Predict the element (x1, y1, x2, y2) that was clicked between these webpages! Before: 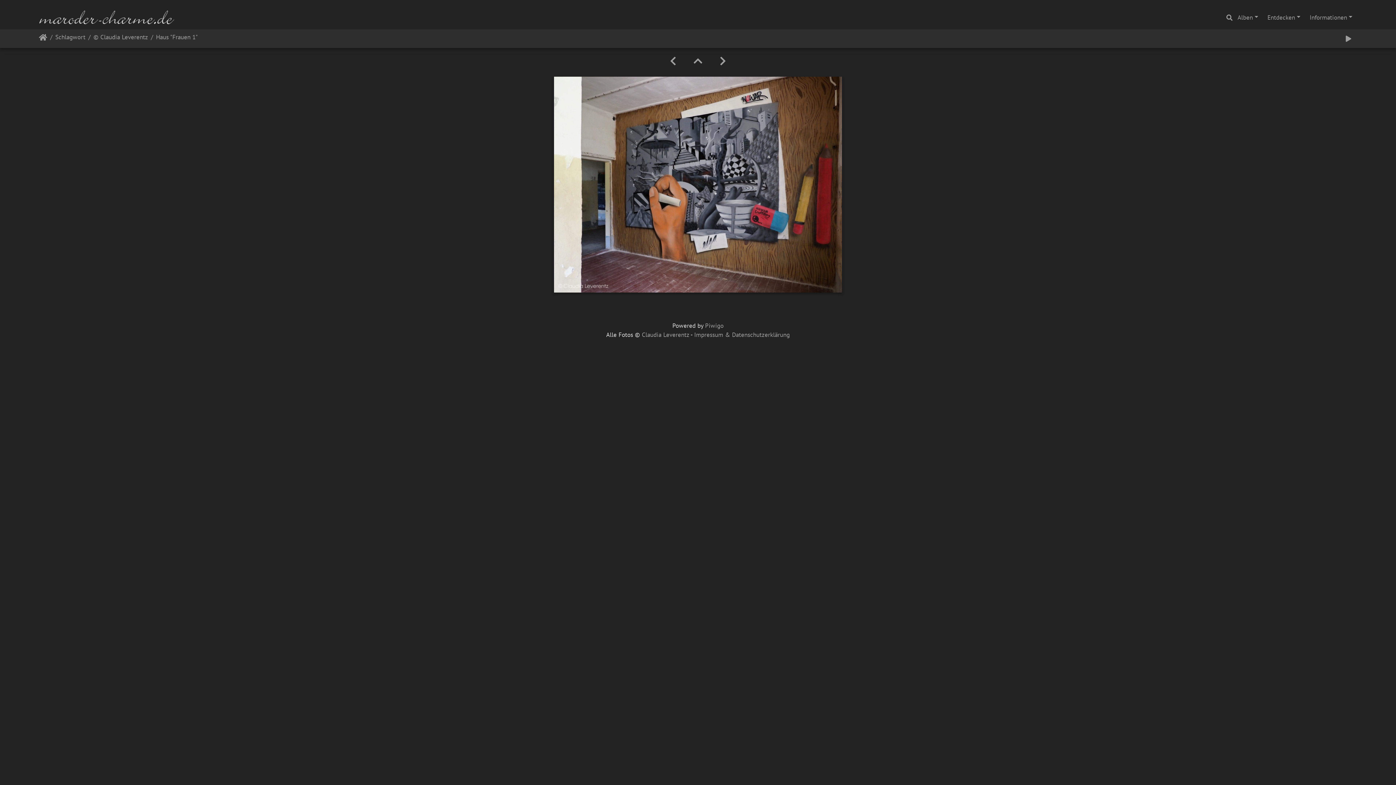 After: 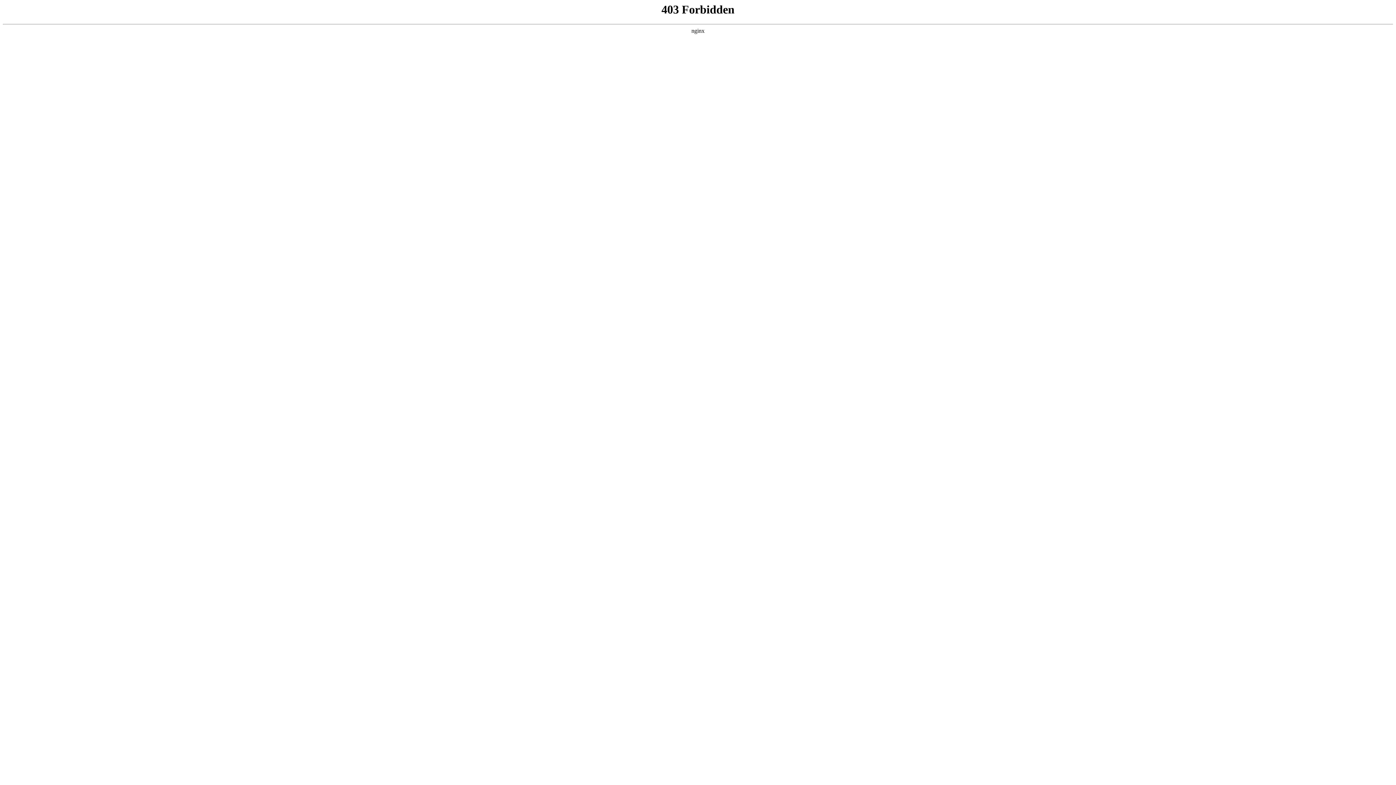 Action: bbox: (705, 321, 723, 329) label: Piwigo